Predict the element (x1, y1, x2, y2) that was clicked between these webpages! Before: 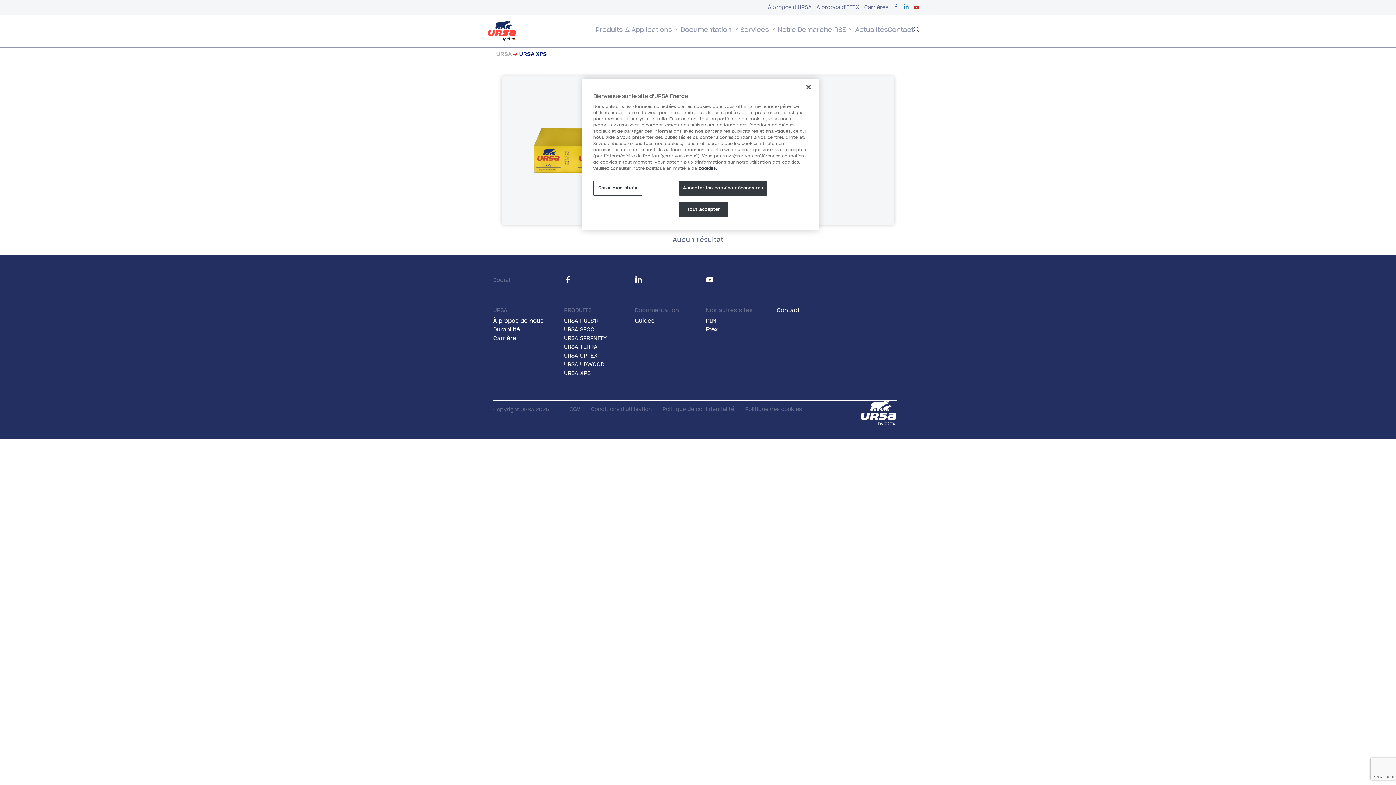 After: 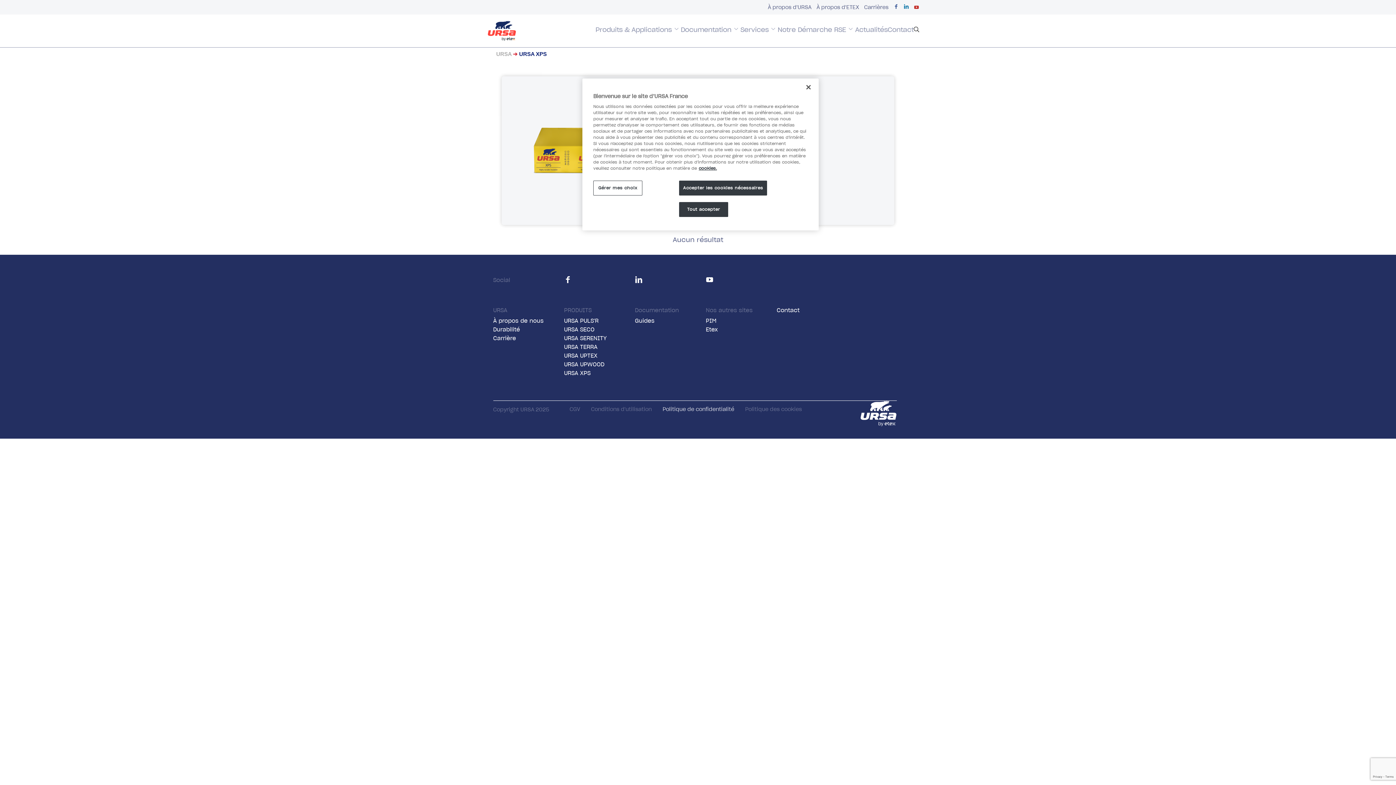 Action: label: Politique de confidentialité bbox: (662, 406, 734, 412)